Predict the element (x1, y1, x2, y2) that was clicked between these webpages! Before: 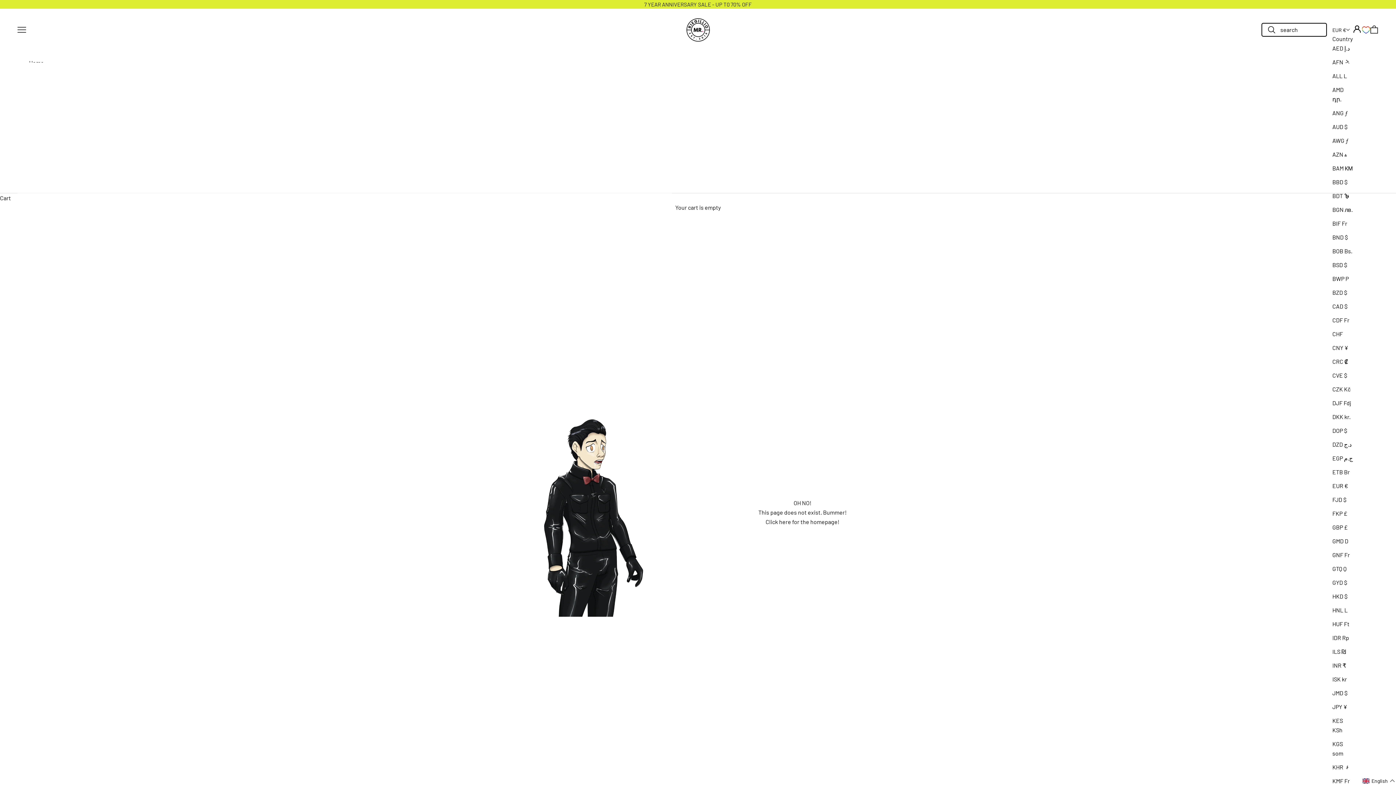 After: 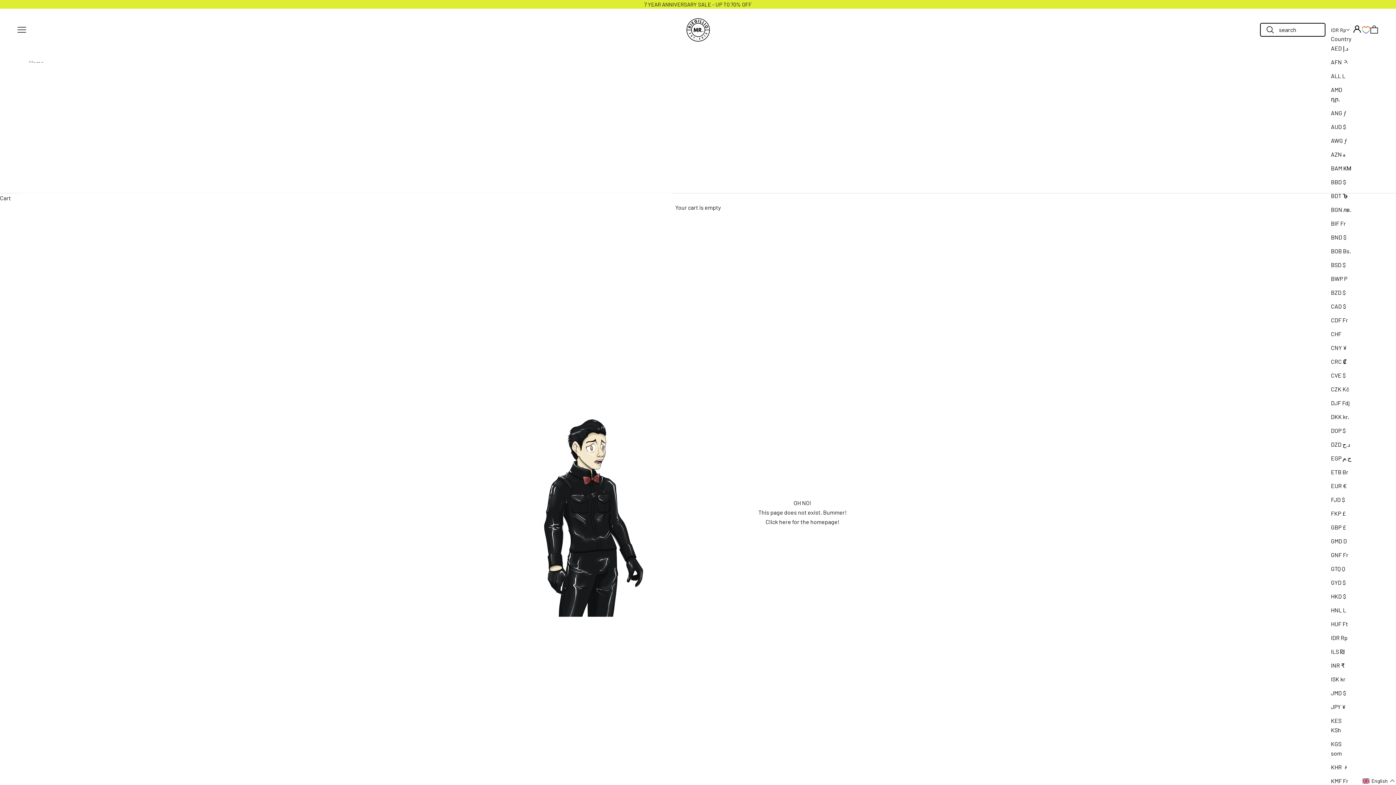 Action: label: IDR Rp bbox: (1332, 633, 1353, 642)